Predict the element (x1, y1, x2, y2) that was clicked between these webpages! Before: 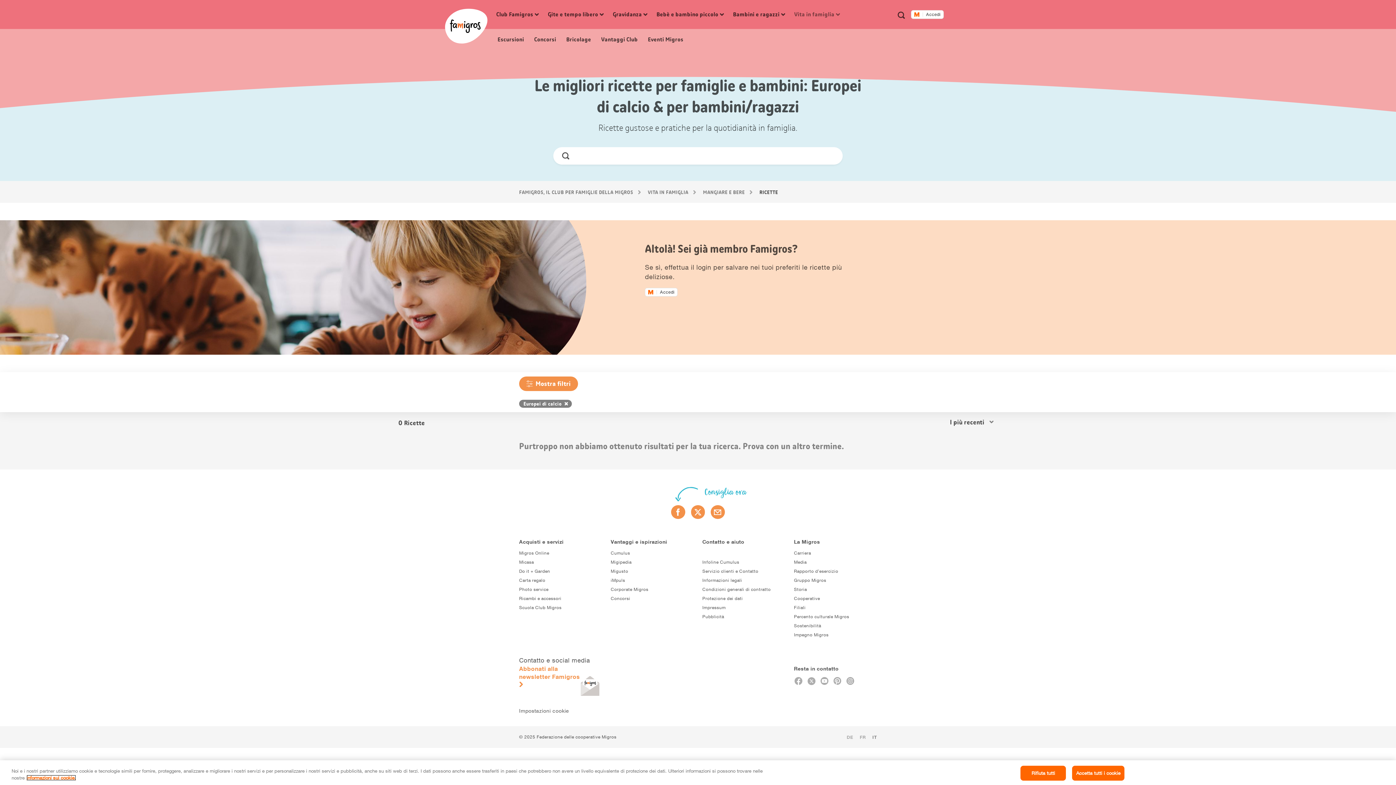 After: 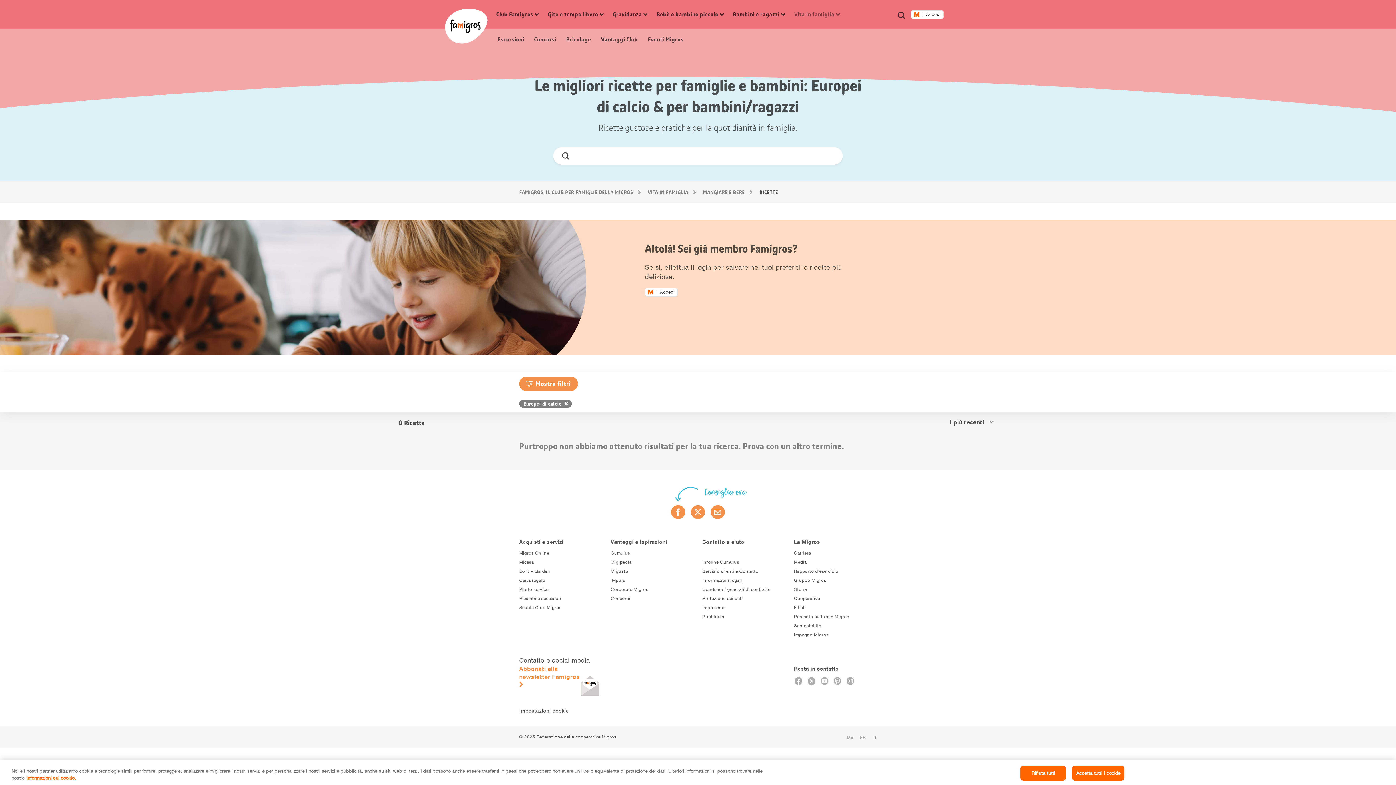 Action: bbox: (702, 577, 742, 584) label: Informazioni legali